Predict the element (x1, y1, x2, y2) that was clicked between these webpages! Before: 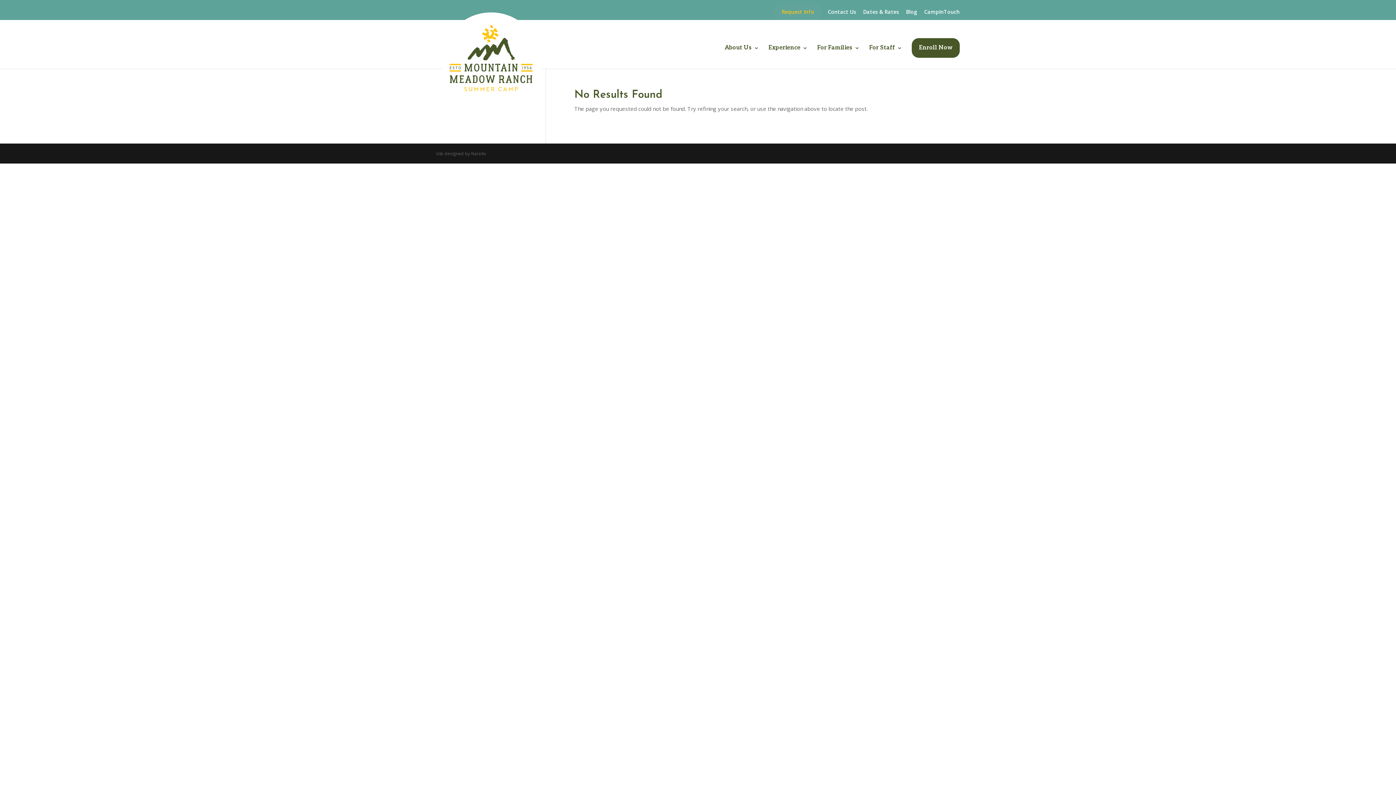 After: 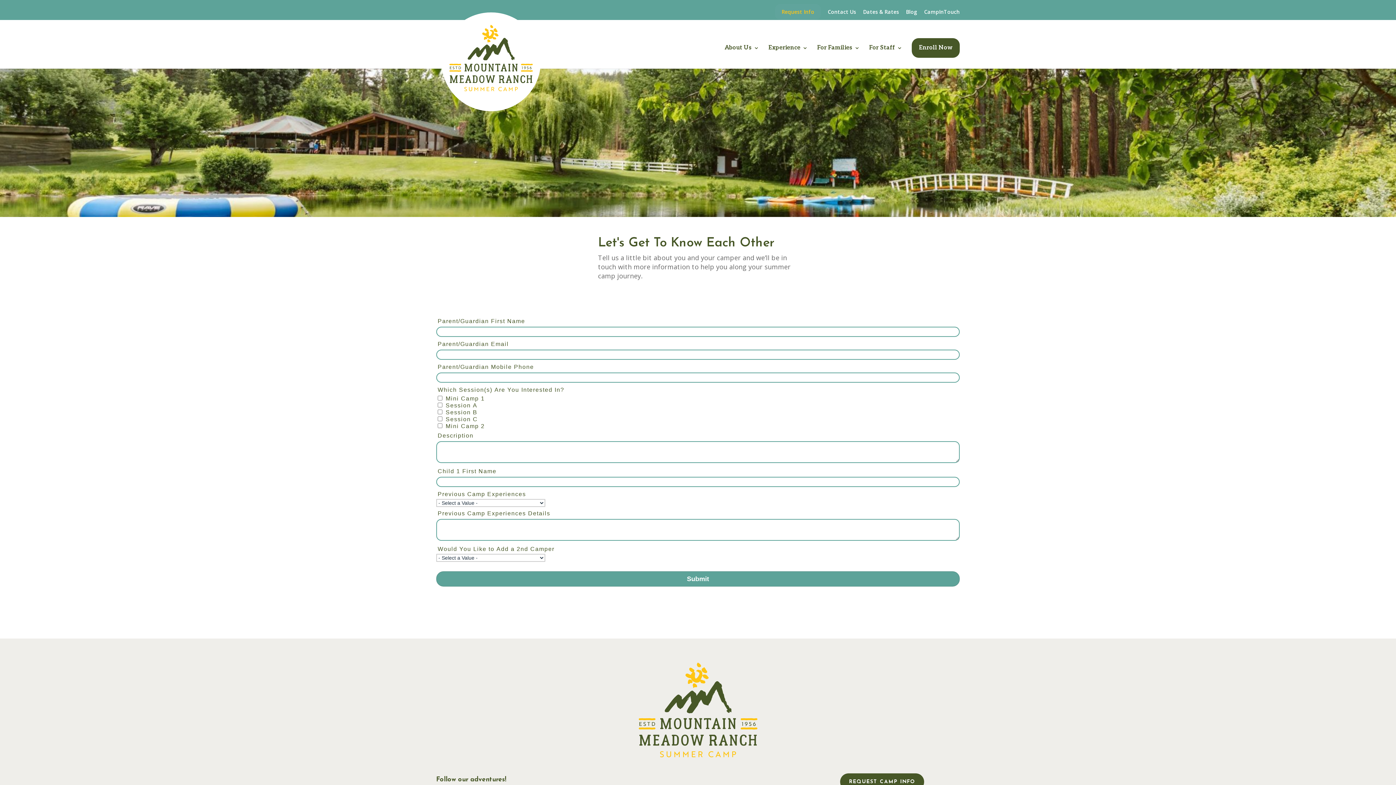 Action: bbox: (775, 3, 821, 19) label: Request Info